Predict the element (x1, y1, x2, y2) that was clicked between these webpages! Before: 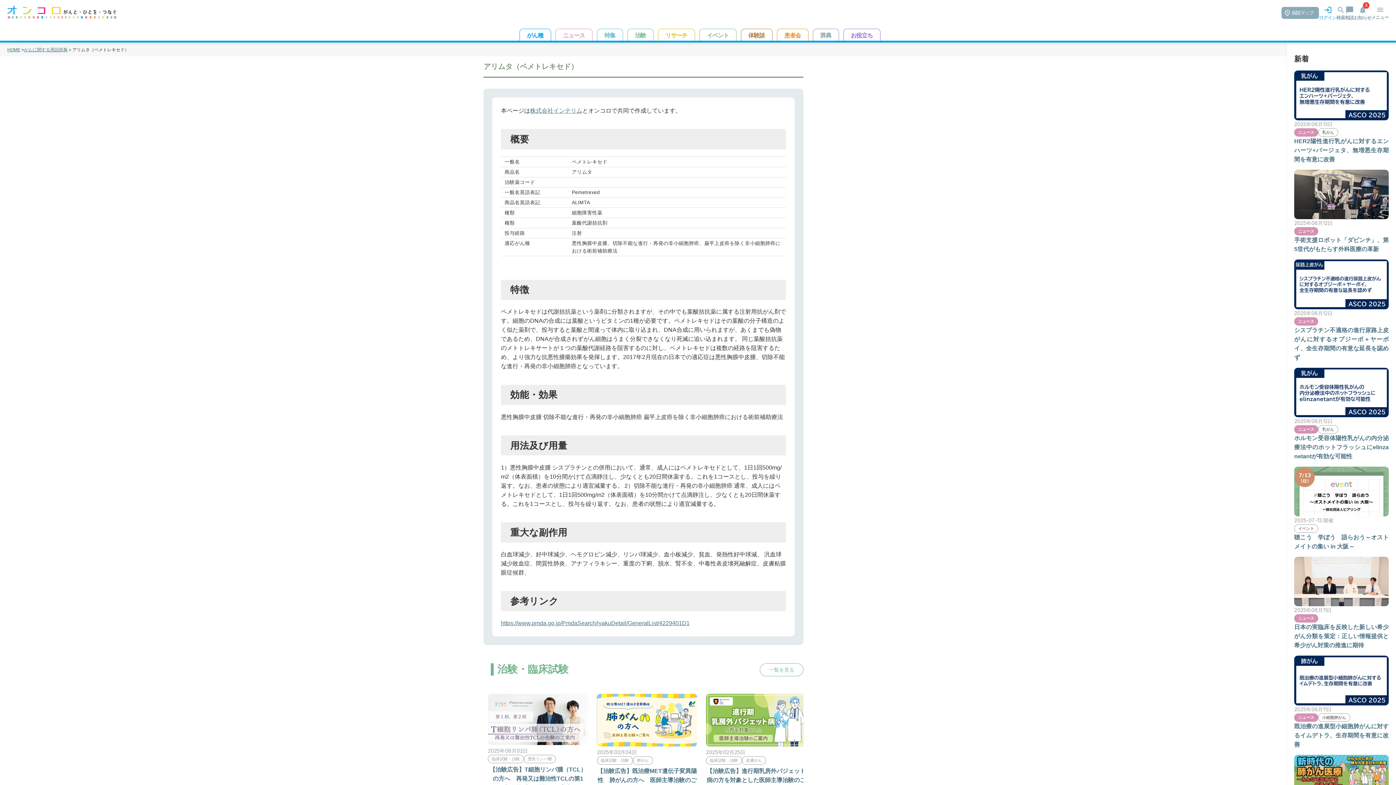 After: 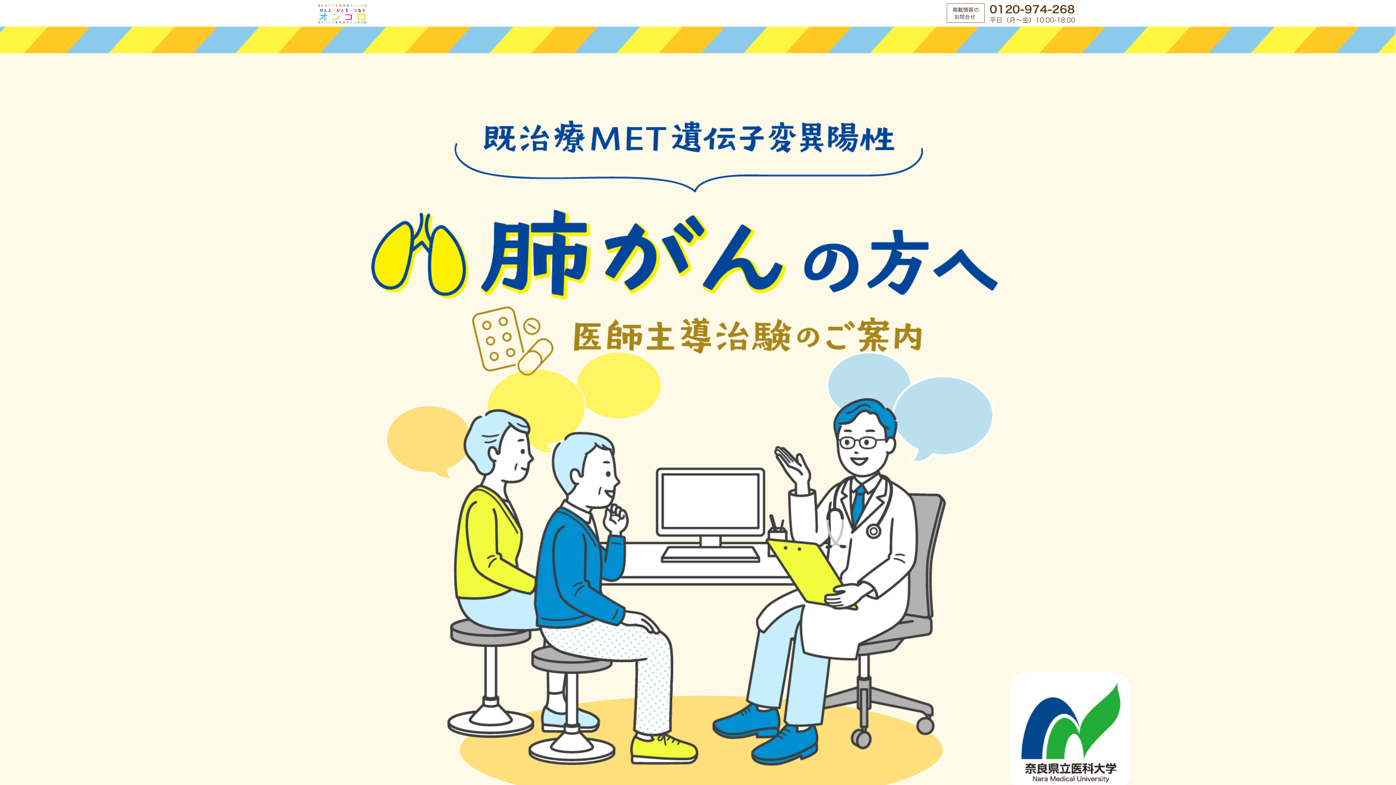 Action: label: 【治験広告】既治療MET遺伝子変異陽性　肺がんの方へ　医師主導治験のご案内 bbox: (597, 768, 697, 792)